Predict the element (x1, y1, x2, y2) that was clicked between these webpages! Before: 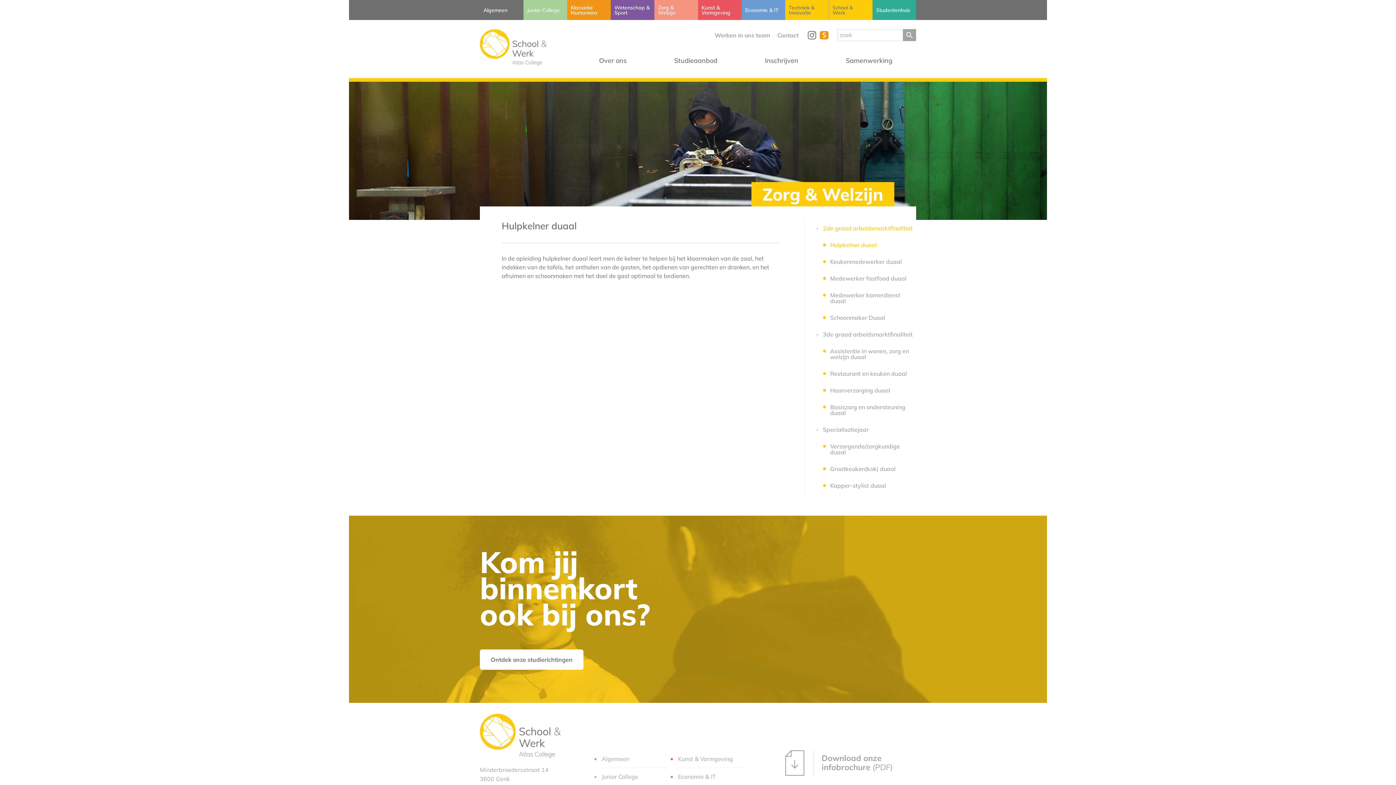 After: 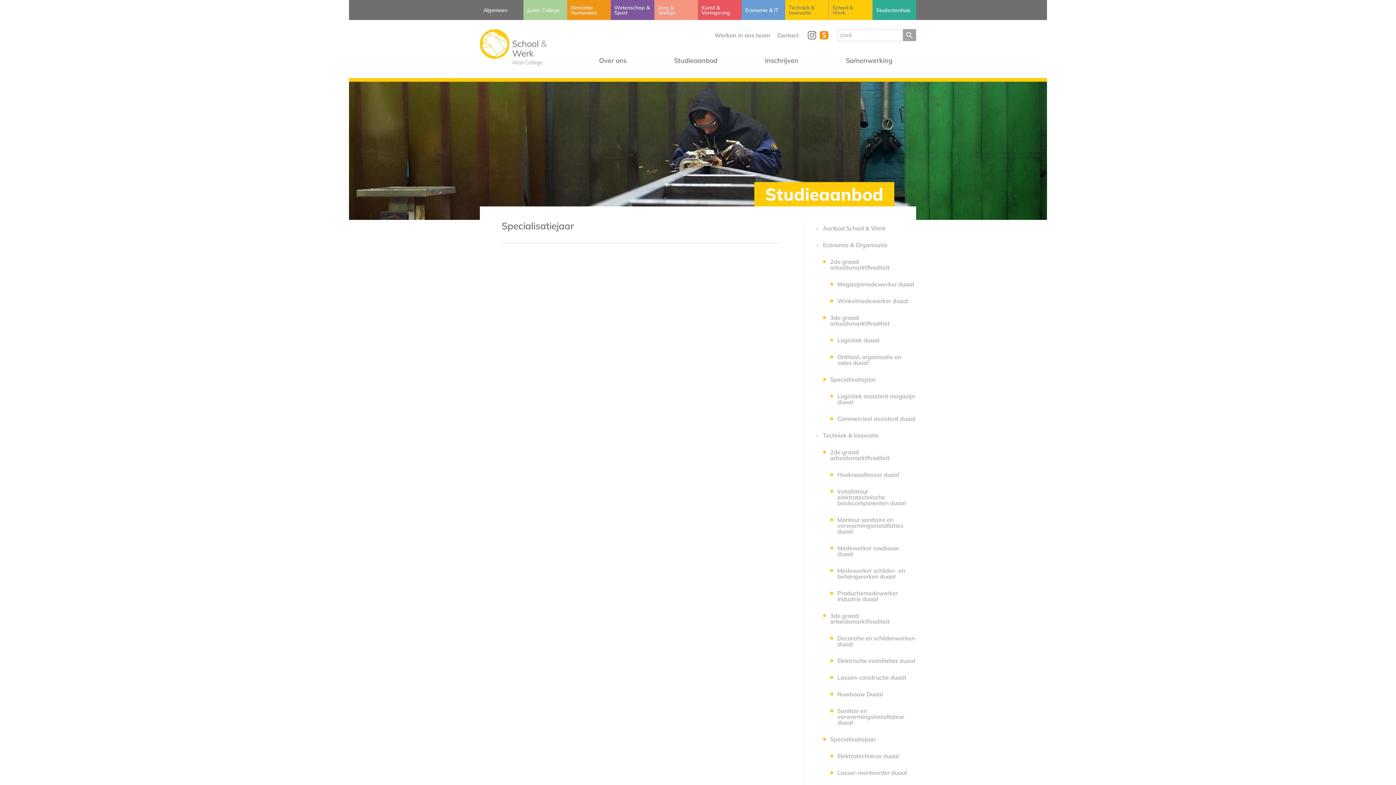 Action: label: Specialisatiejaar bbox: (823, 421, 916, 438)